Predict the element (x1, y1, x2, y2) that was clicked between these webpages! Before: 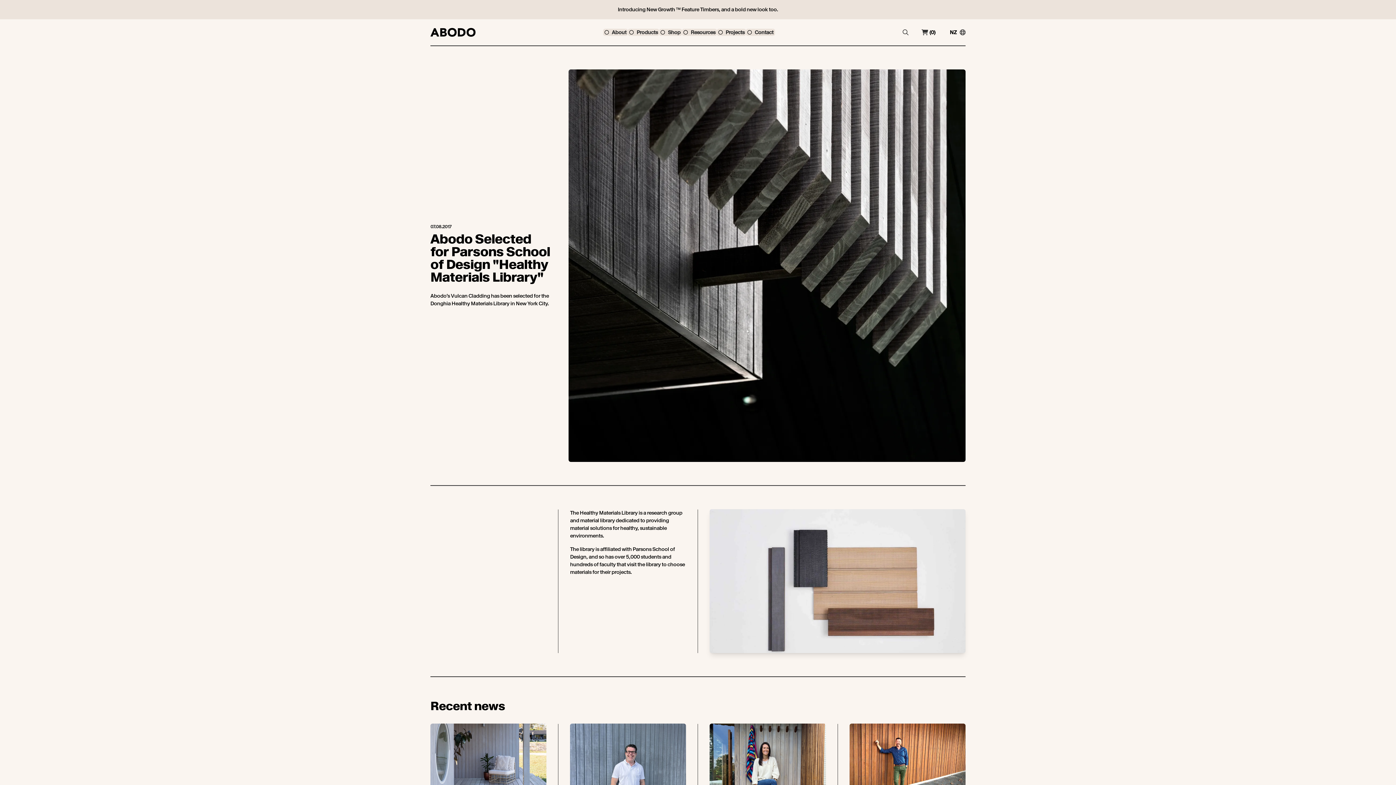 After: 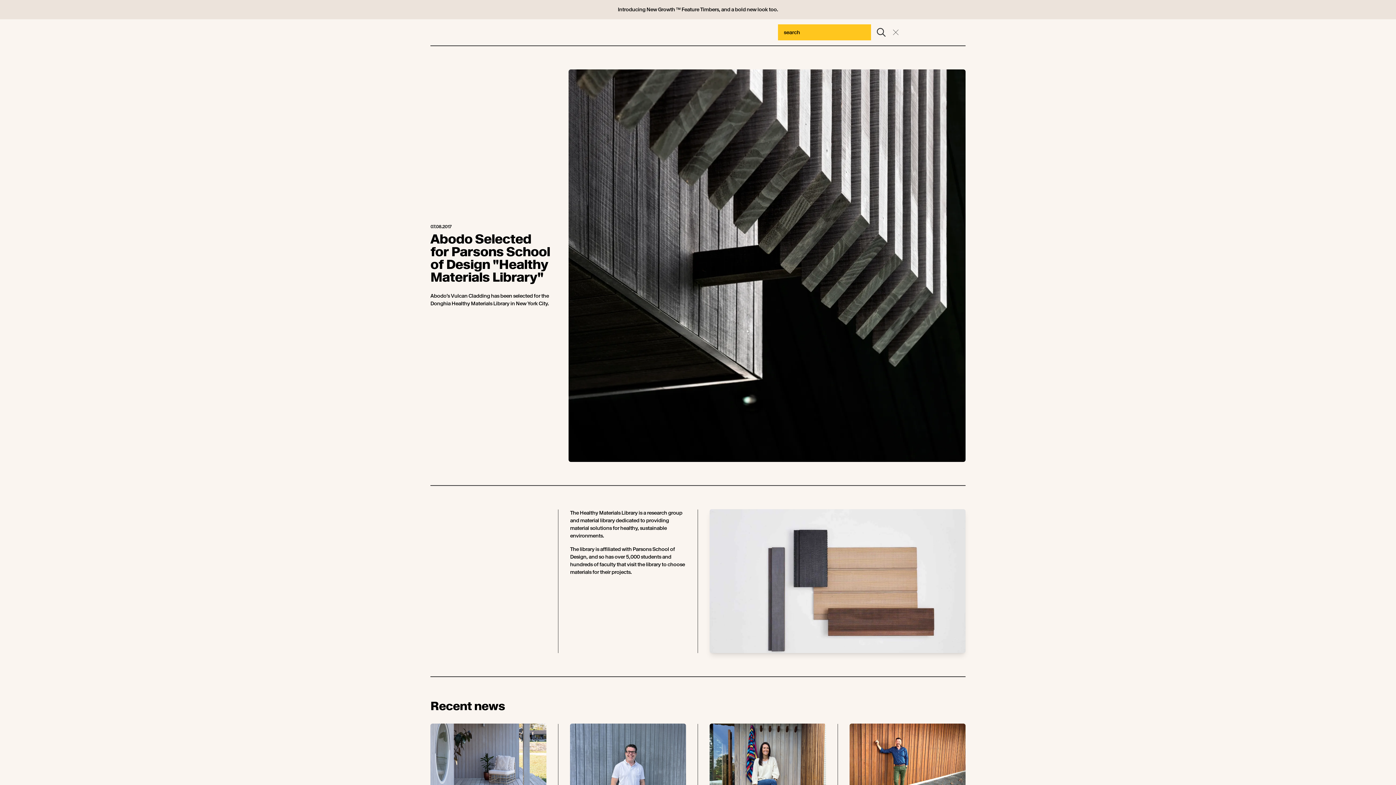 Action: bbox: (902, 29, 908, 35)